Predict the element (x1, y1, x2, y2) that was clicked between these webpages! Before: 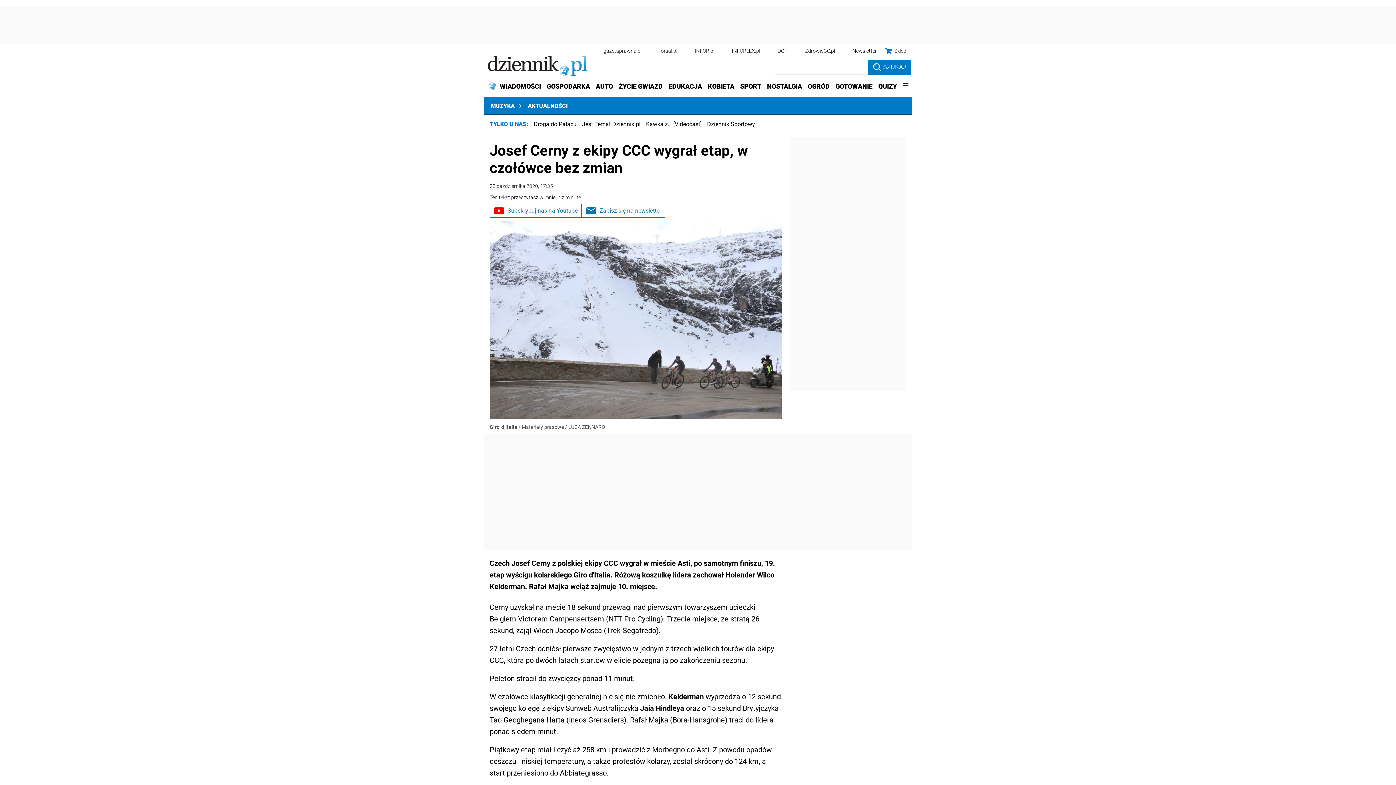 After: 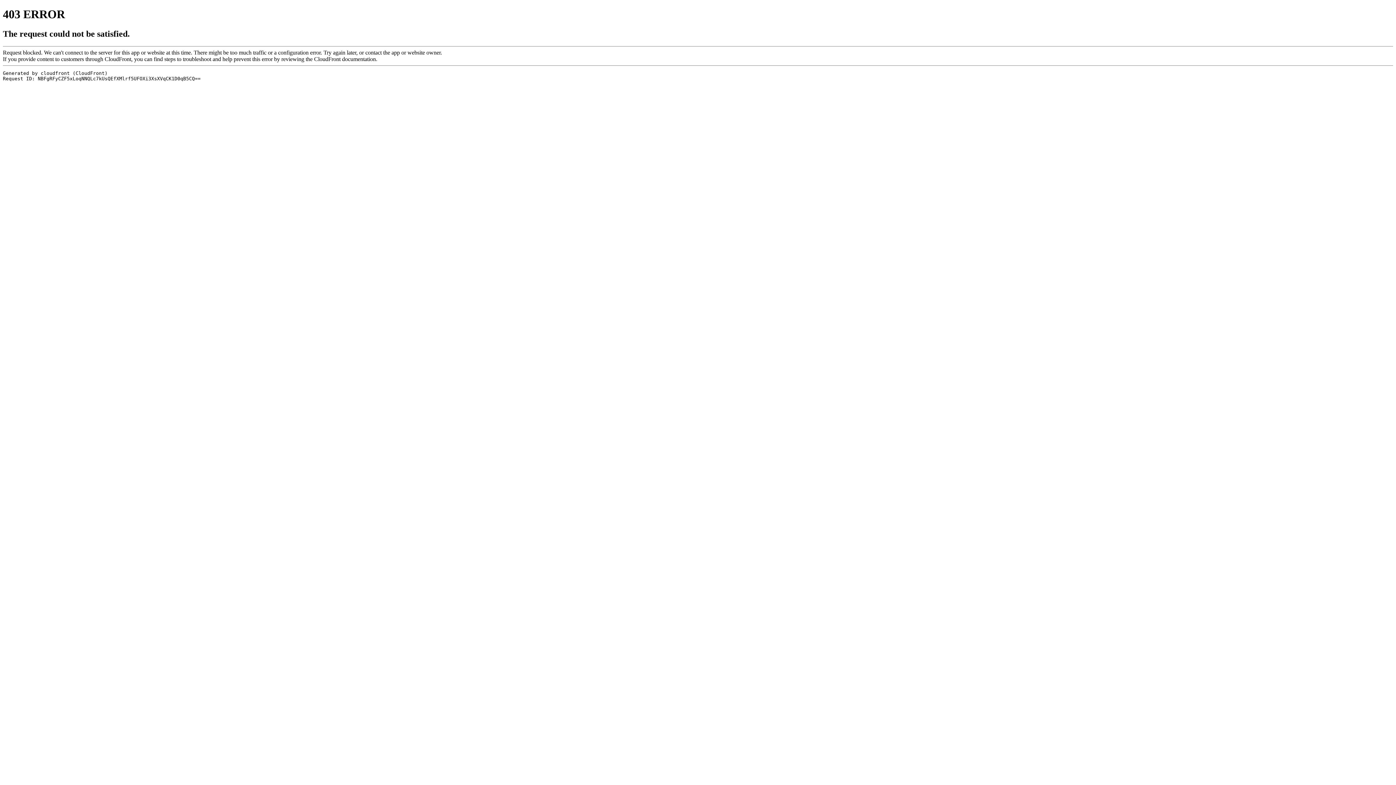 Action: bbox: (484, 77, 497, 96)